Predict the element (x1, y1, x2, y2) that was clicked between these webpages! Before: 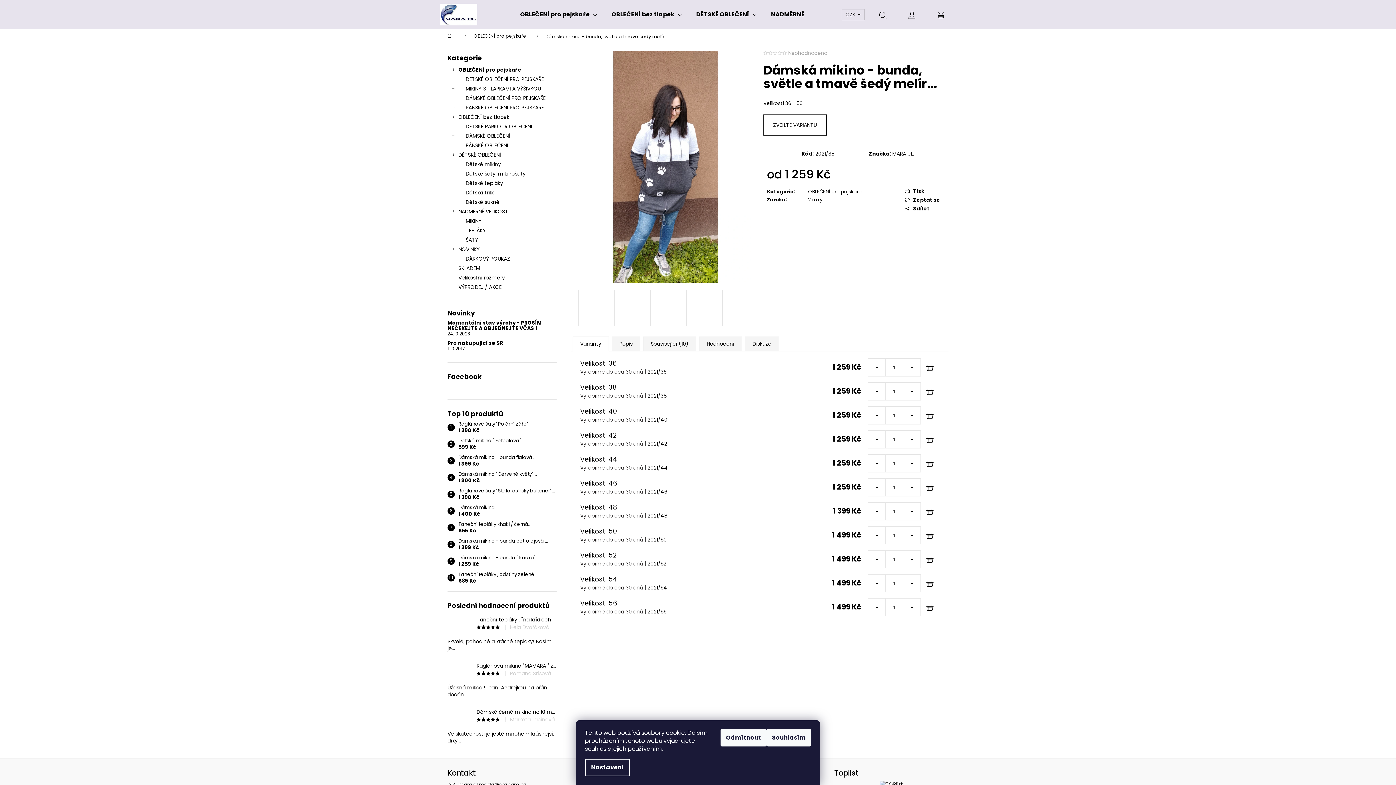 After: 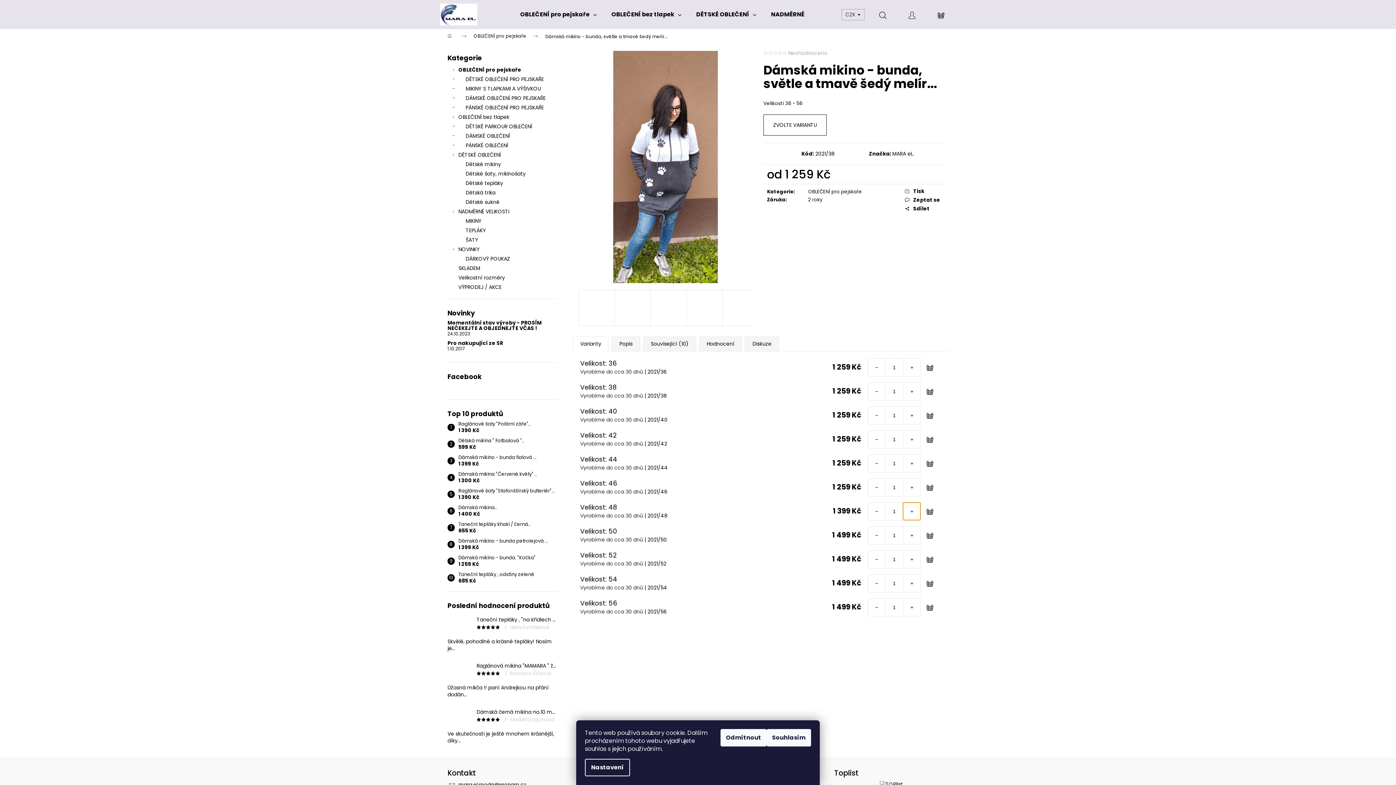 Action: bbox: (903, 502, 920, 520) label: Zvýšit množství o 1